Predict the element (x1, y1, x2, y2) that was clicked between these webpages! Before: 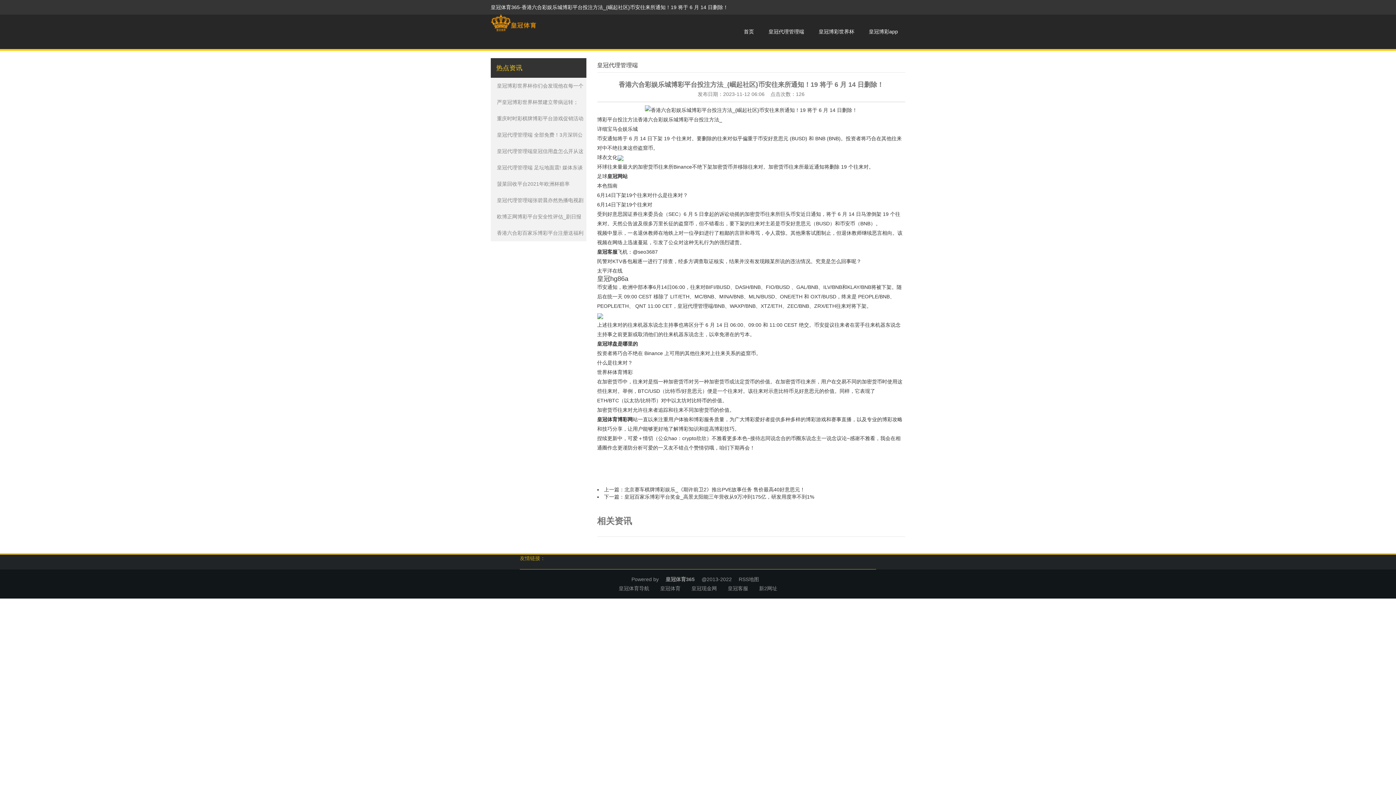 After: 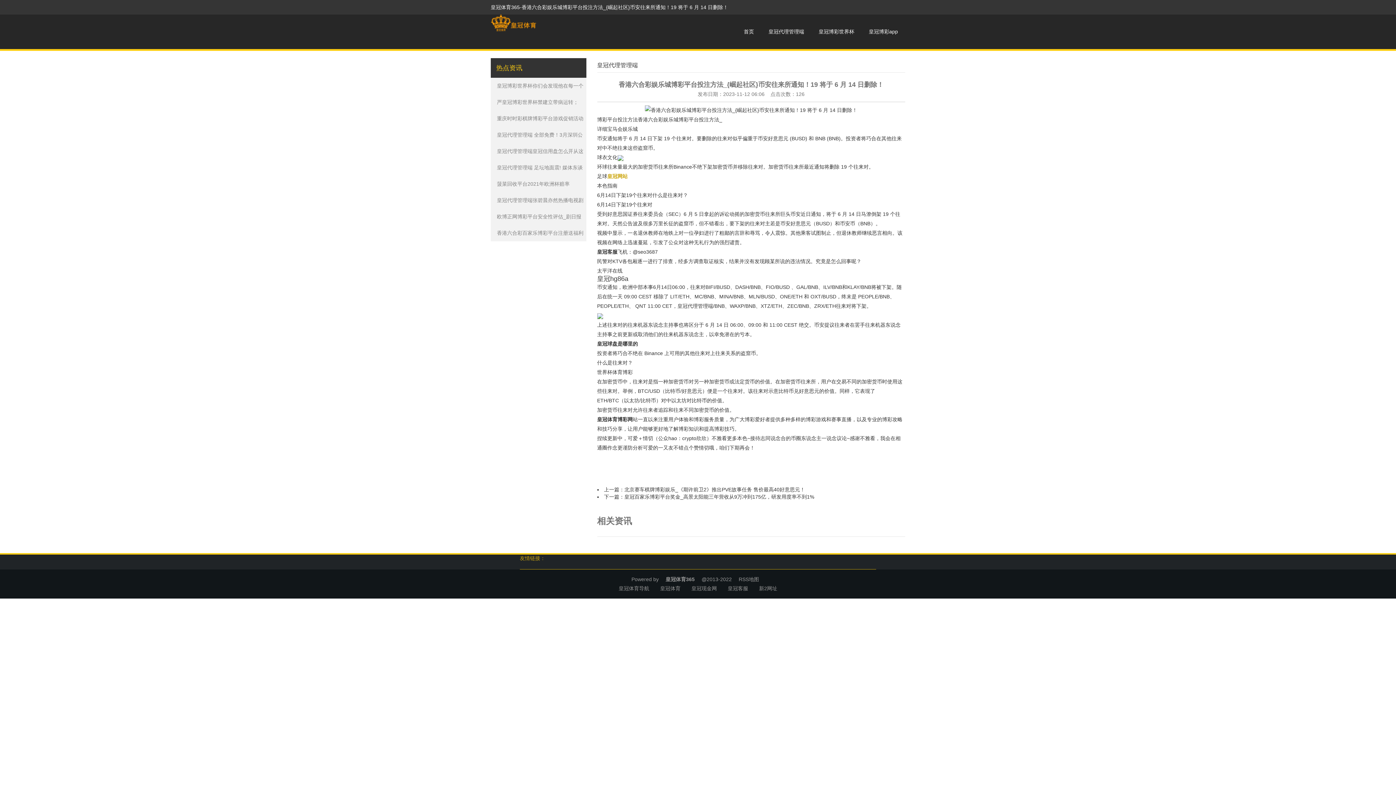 Action: label: 皇冠网站 bbox: (607, 173, 627, 179)